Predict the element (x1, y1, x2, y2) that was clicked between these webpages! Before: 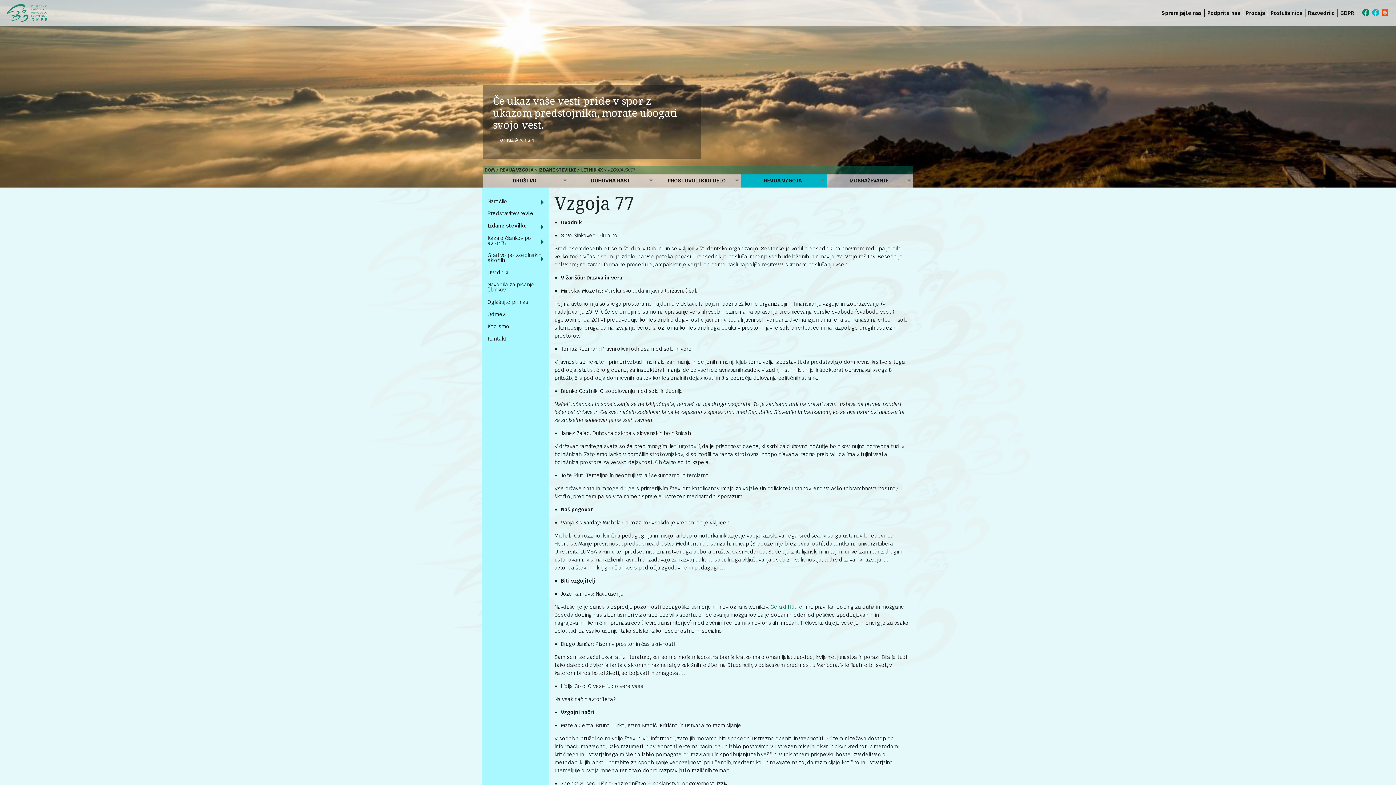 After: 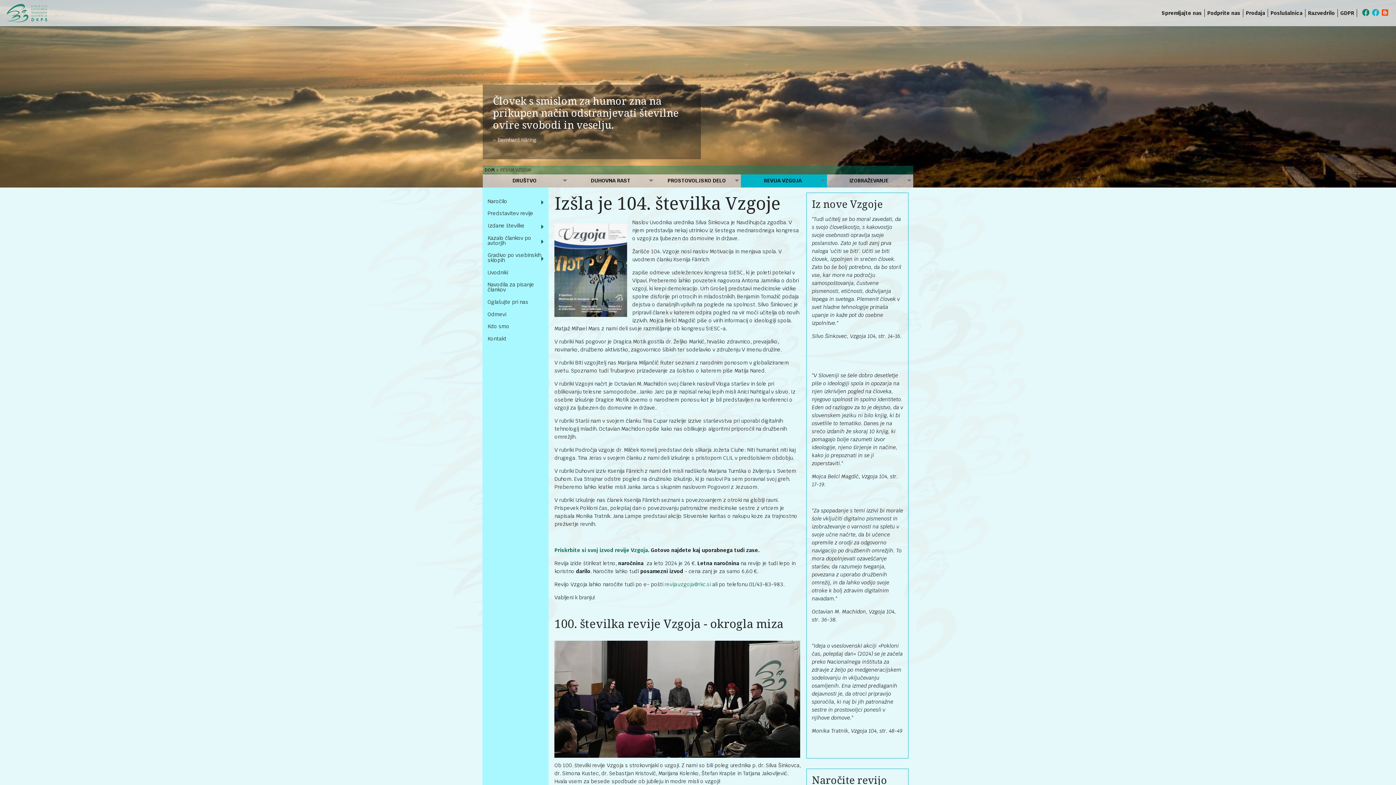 Action: label: REVIJA VZGOJA bbox: (500, 167, 533, 173)